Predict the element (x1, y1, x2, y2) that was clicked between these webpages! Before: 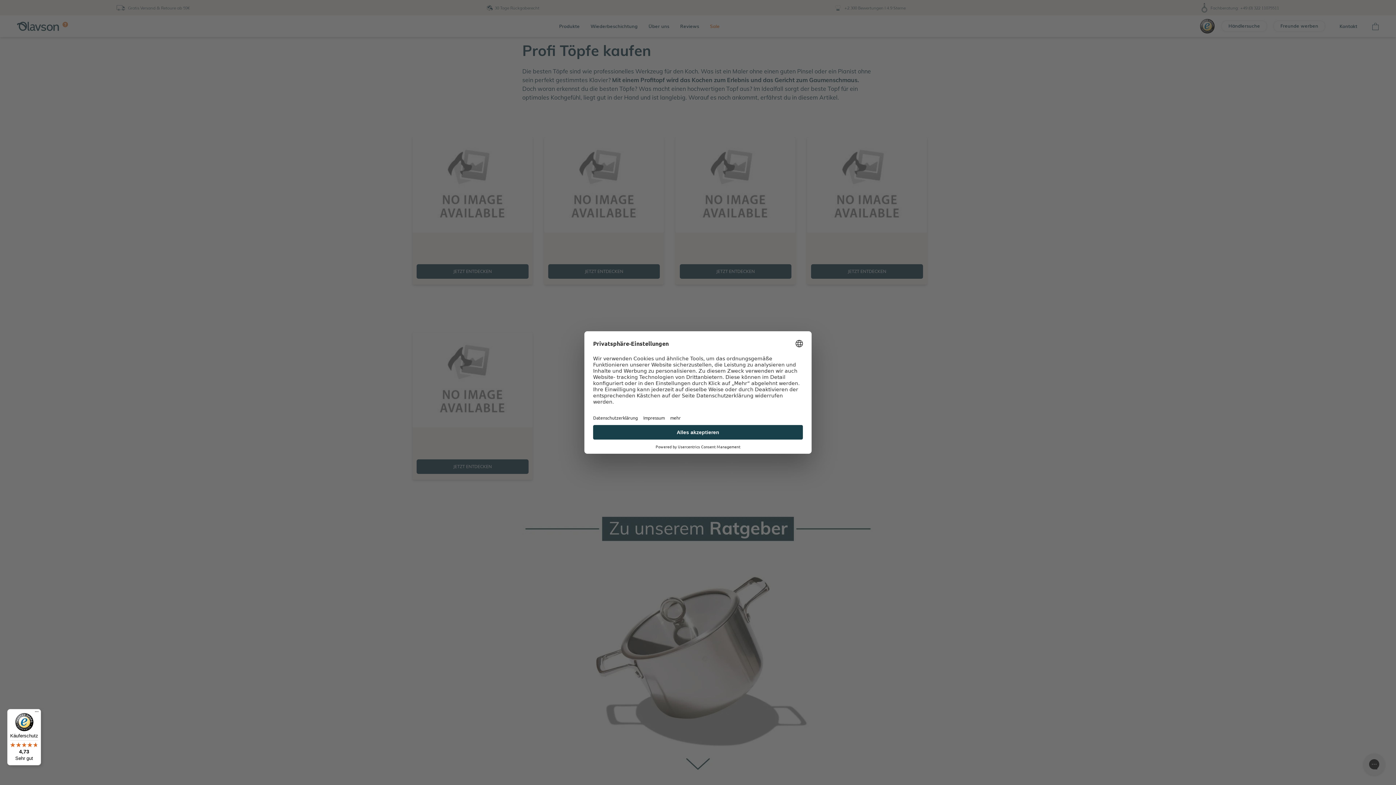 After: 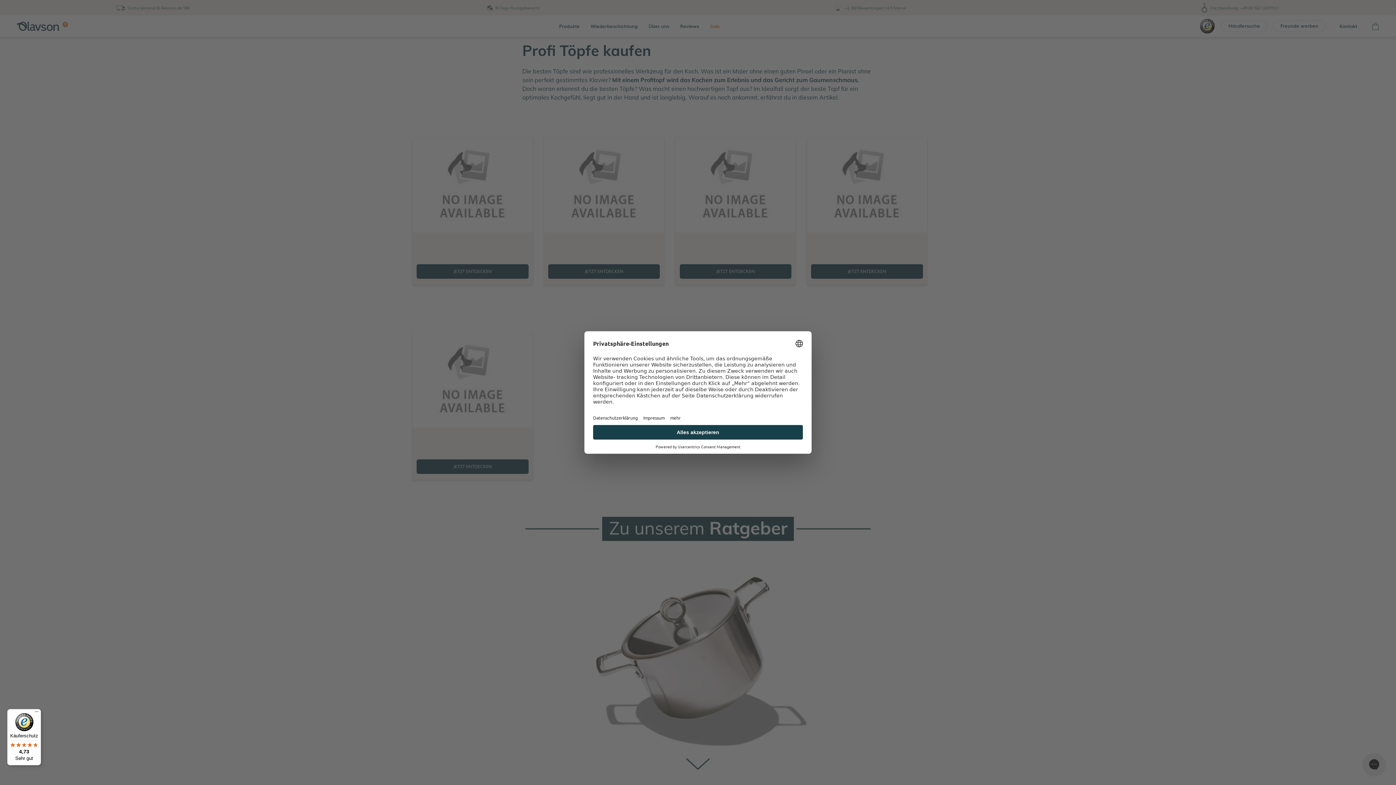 Action: label: Käuferschutz

4,73

Sehr gut bbox: (7, 709, 41, 765)